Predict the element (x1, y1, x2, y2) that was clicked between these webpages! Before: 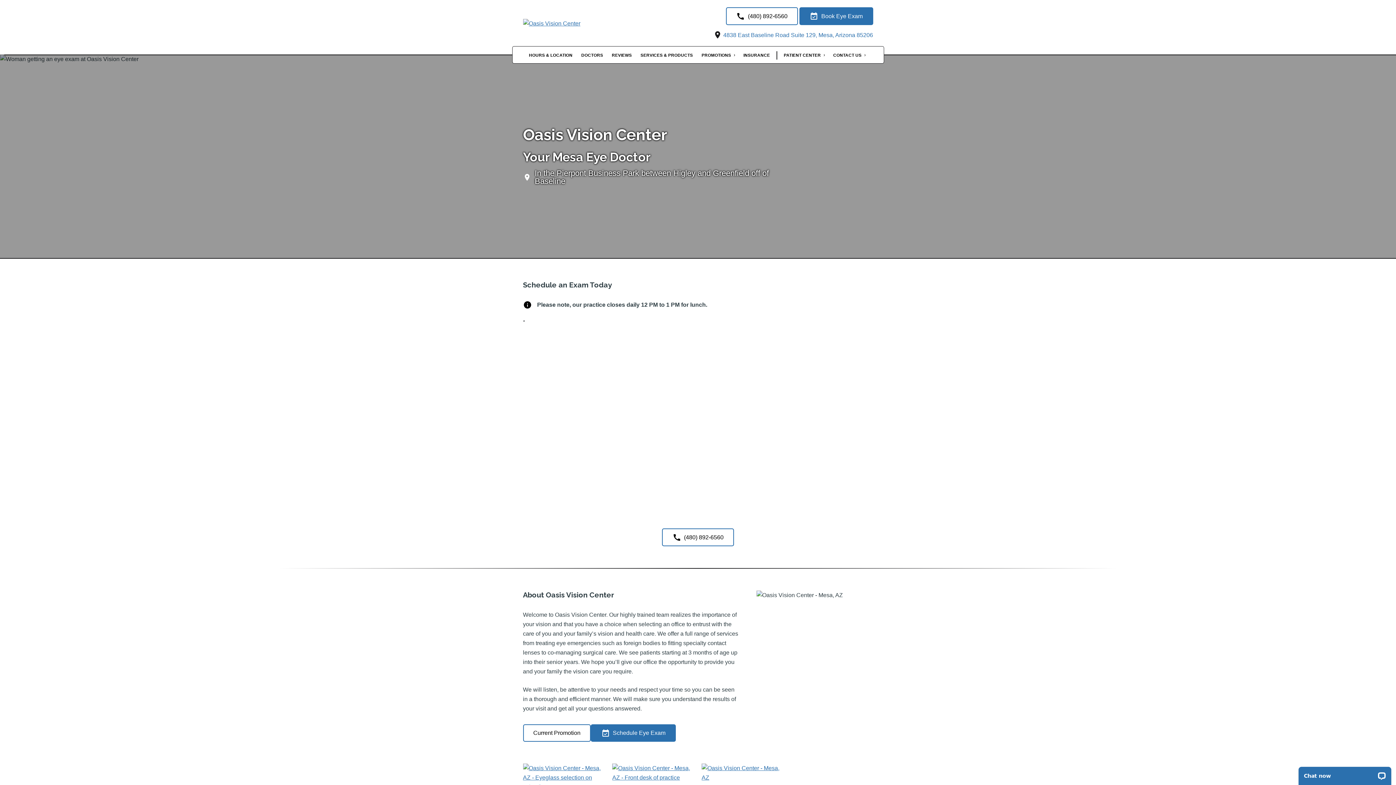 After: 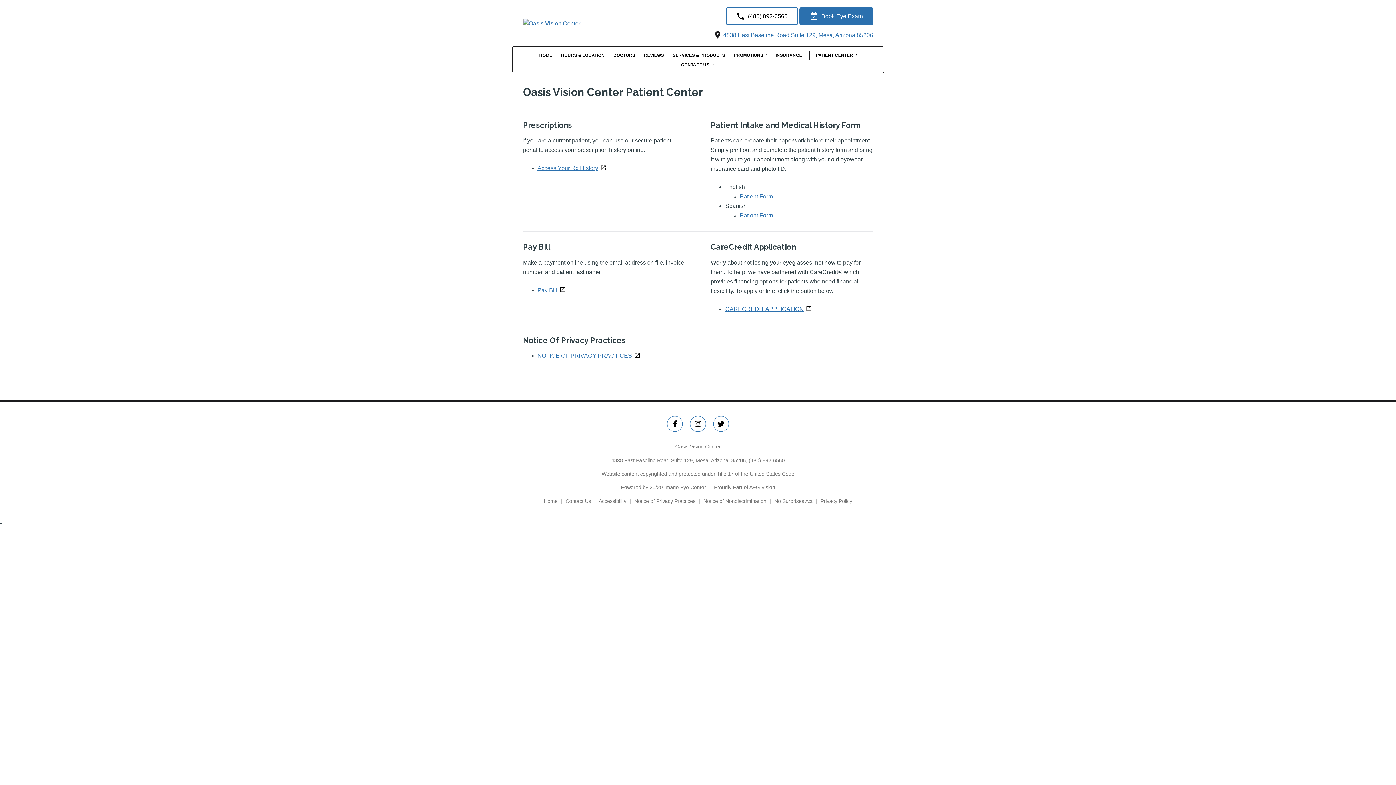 Action: bbox: (780, 51, 828, 59) label: PATIENT CENTER